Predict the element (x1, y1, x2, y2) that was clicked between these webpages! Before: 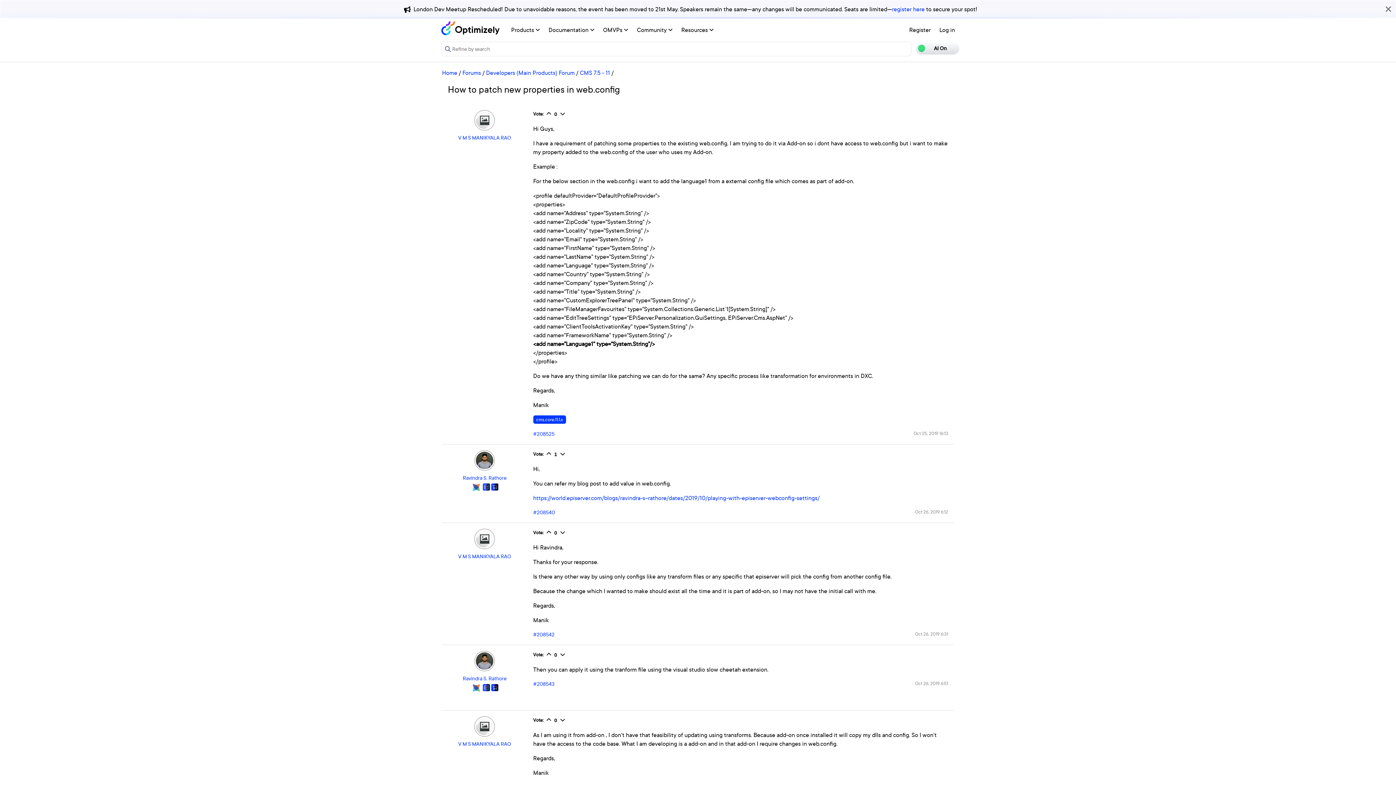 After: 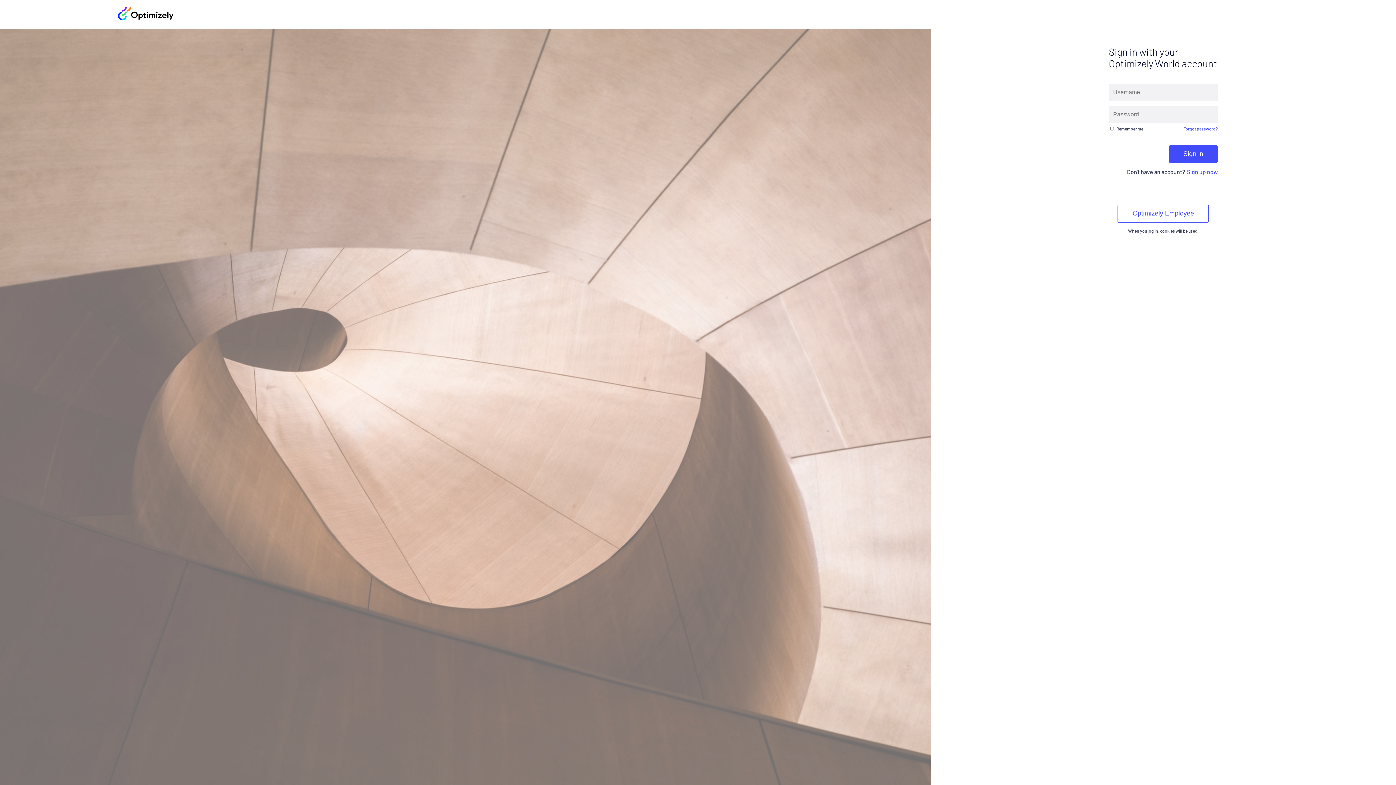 Action: label: Log in bbox: (935, 21, 959, 38)